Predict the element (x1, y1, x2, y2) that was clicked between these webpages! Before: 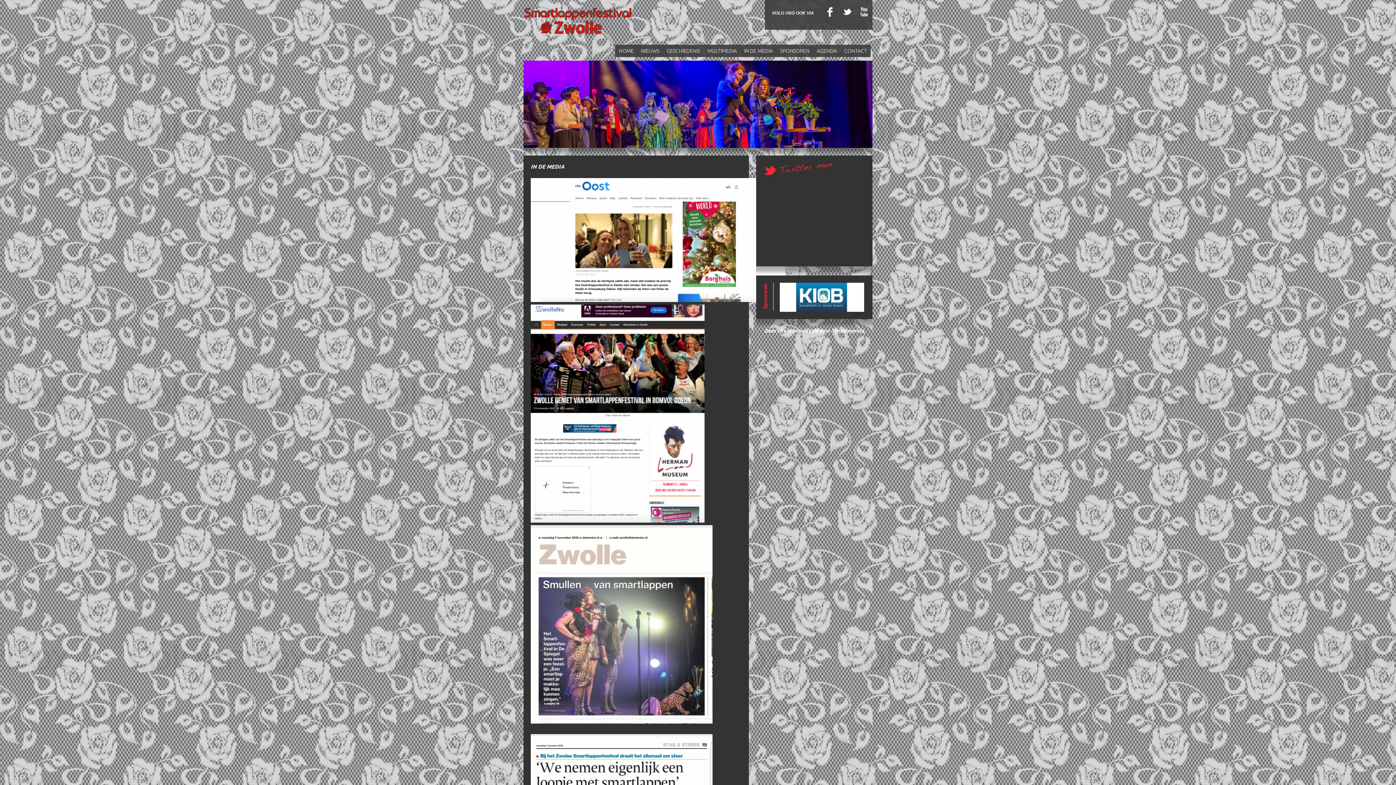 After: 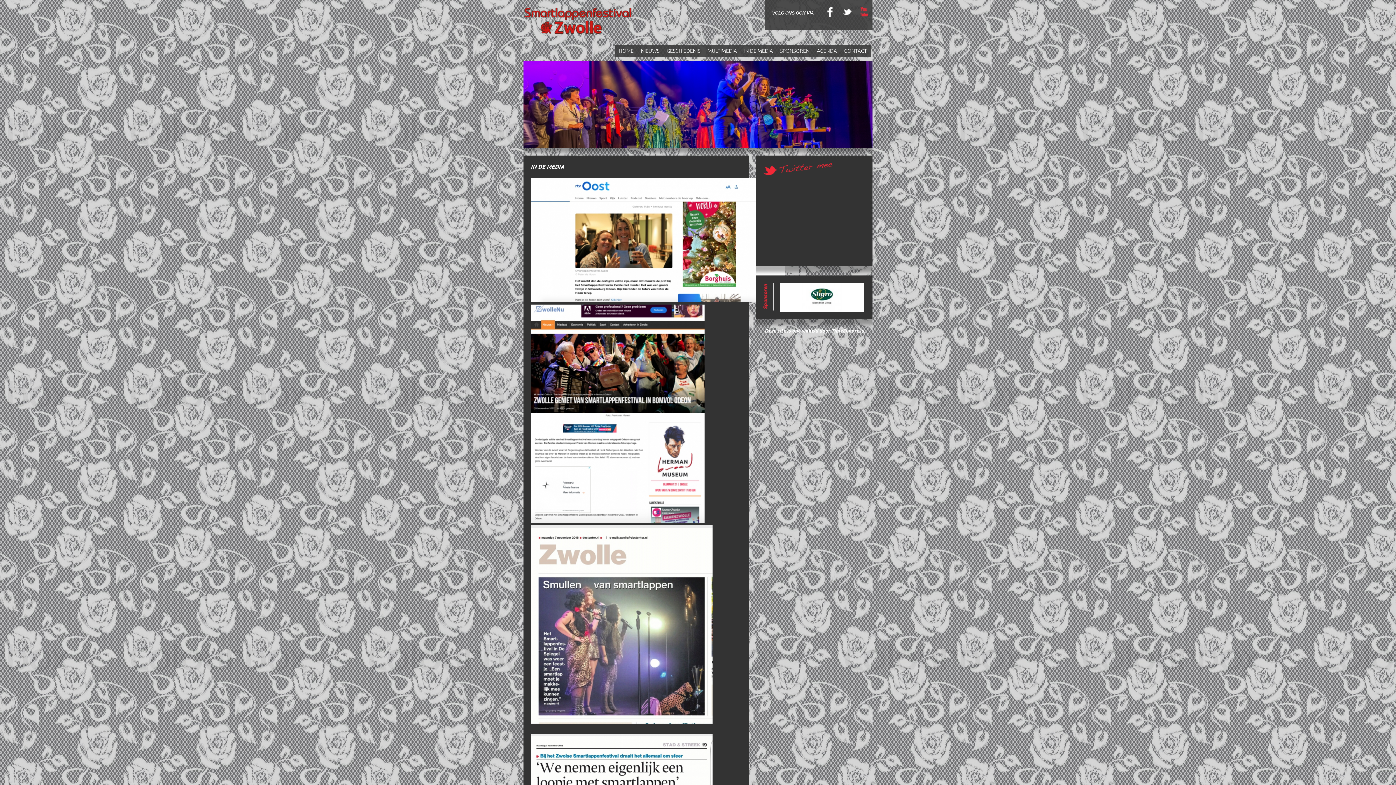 Action: bbox: (856, 7, 872, 16)